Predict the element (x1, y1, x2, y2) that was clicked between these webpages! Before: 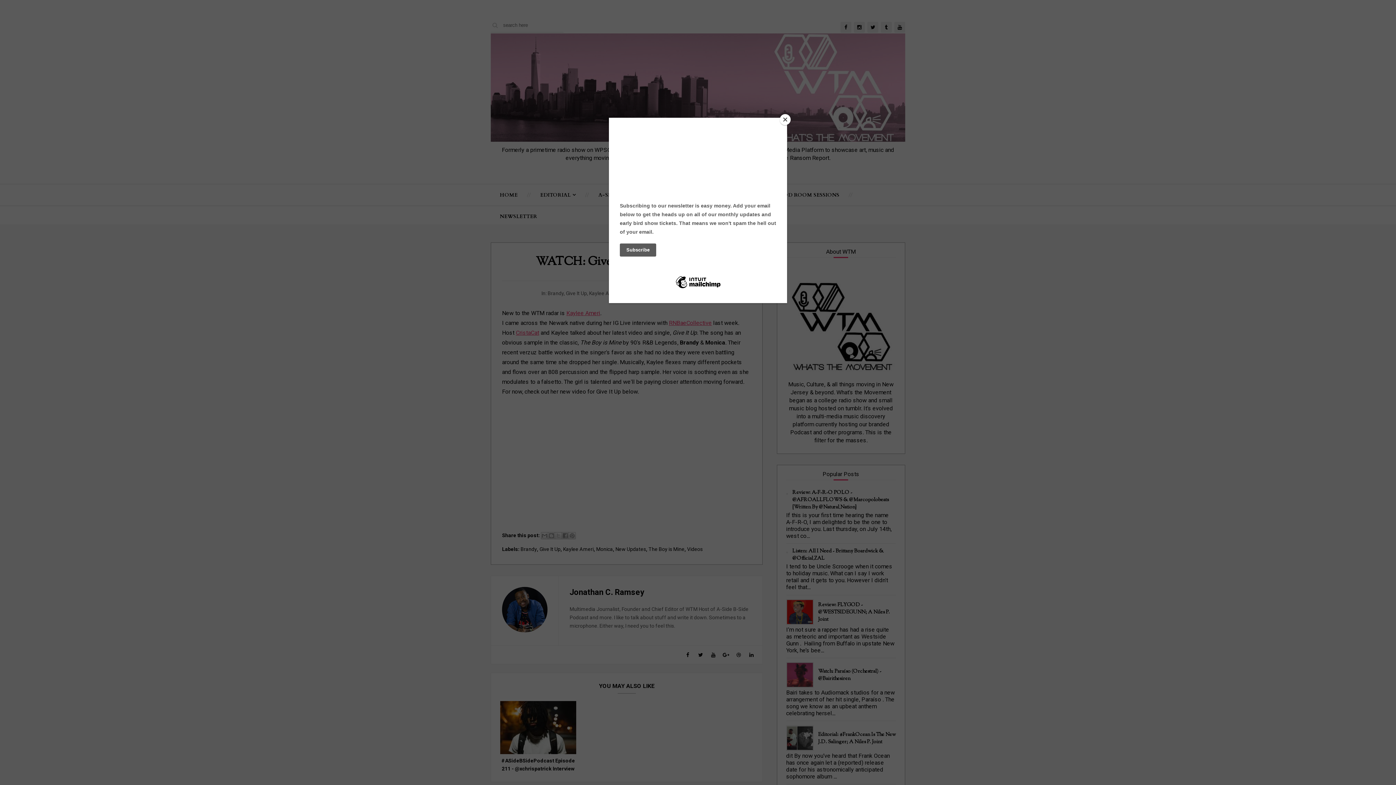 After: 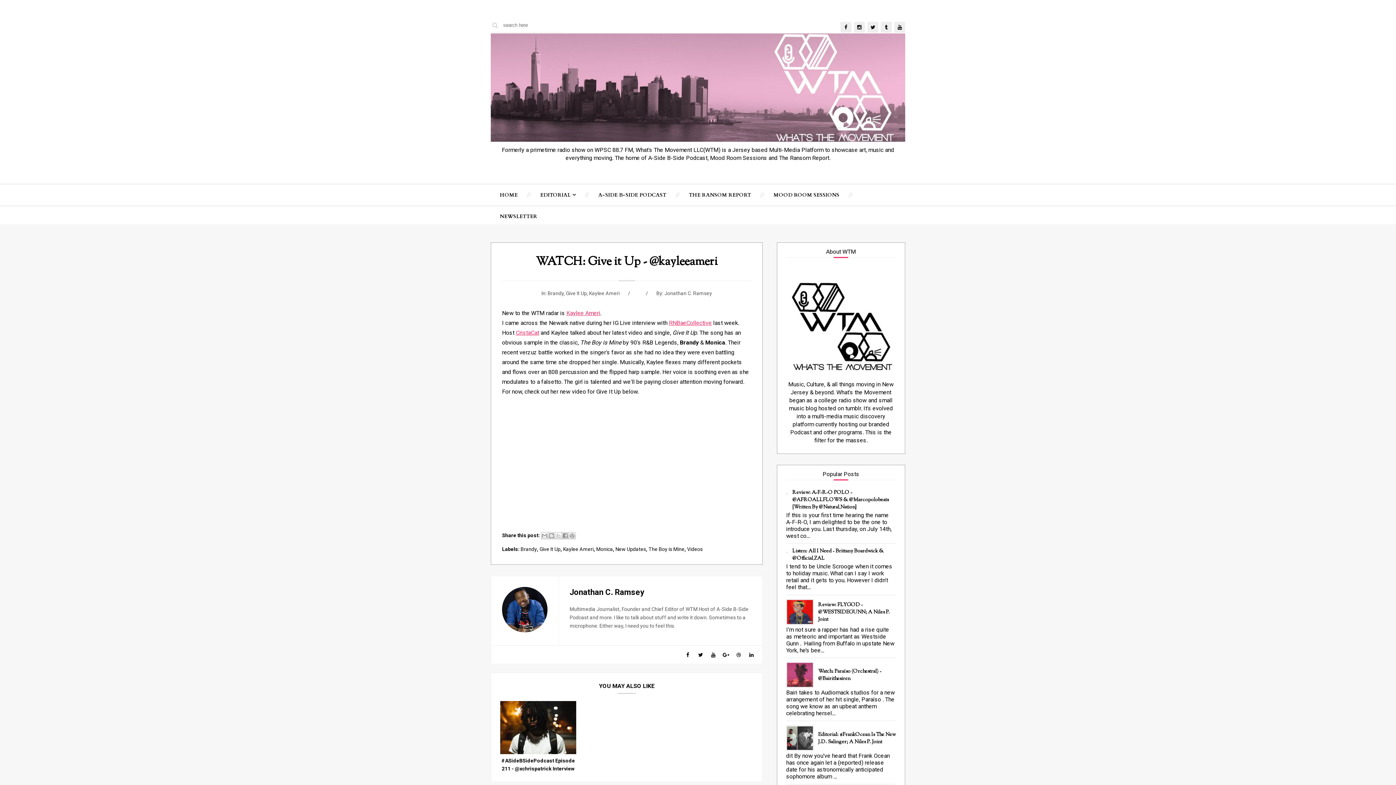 Action: label: Close bbox: (780, 114, 790, 125)